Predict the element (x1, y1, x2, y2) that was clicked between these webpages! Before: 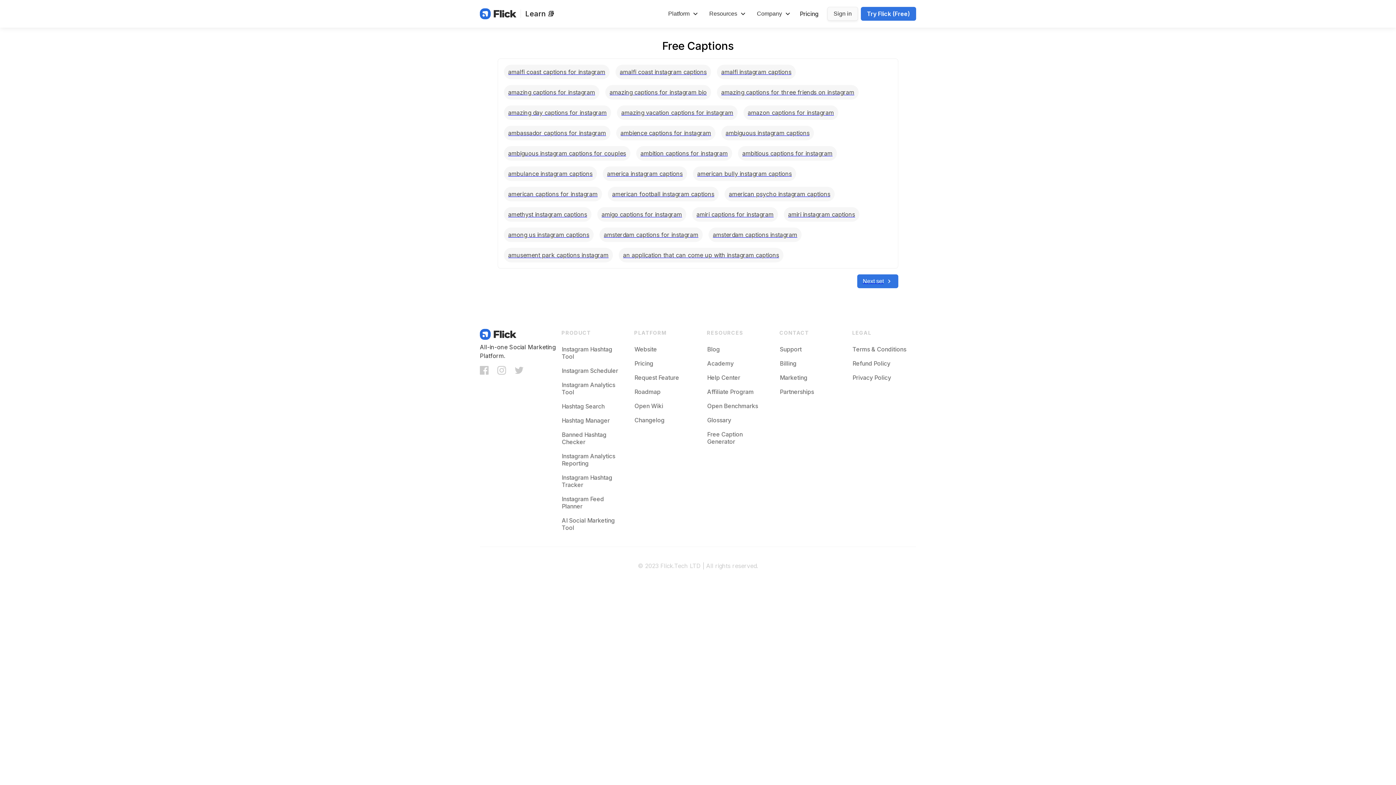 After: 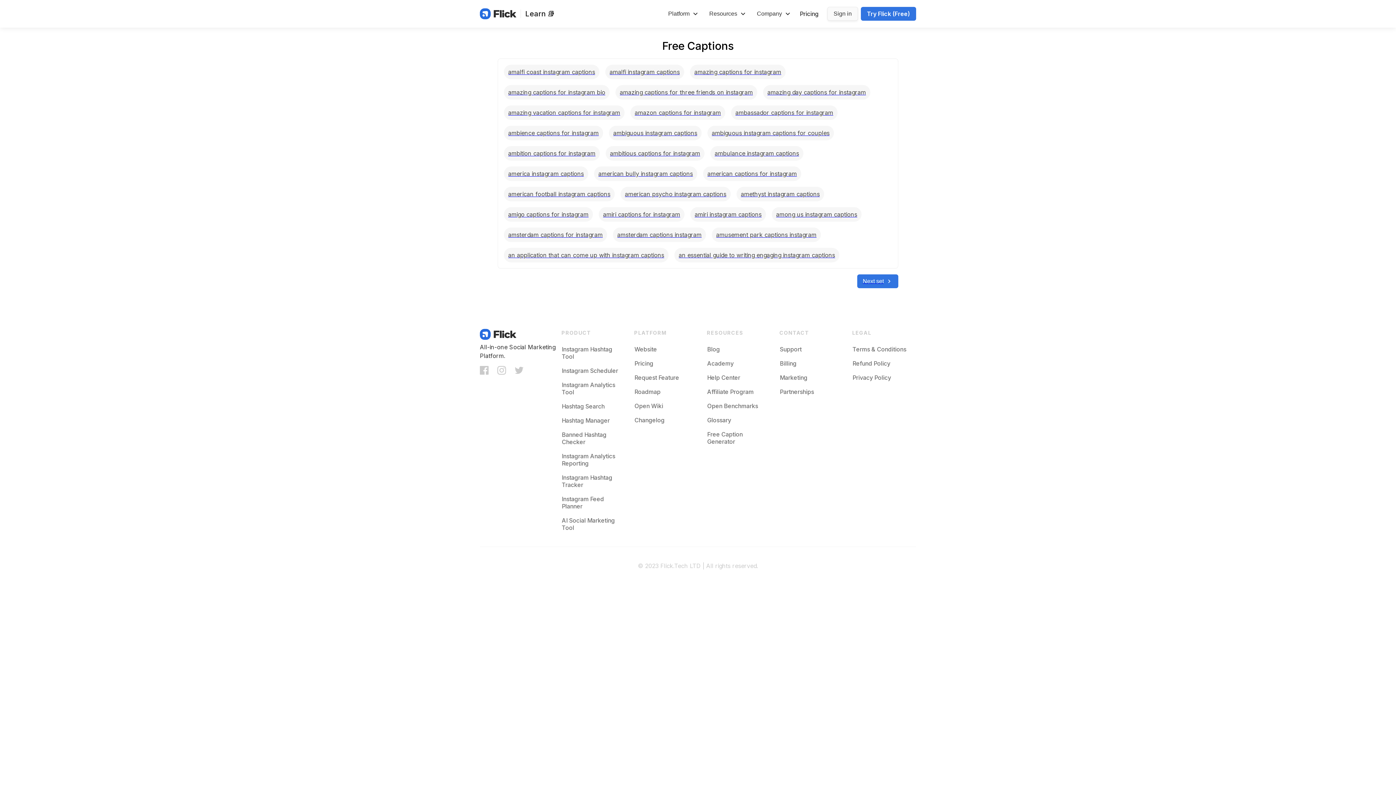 Action: label: Next set bbox: (857, 274, 898, 288)